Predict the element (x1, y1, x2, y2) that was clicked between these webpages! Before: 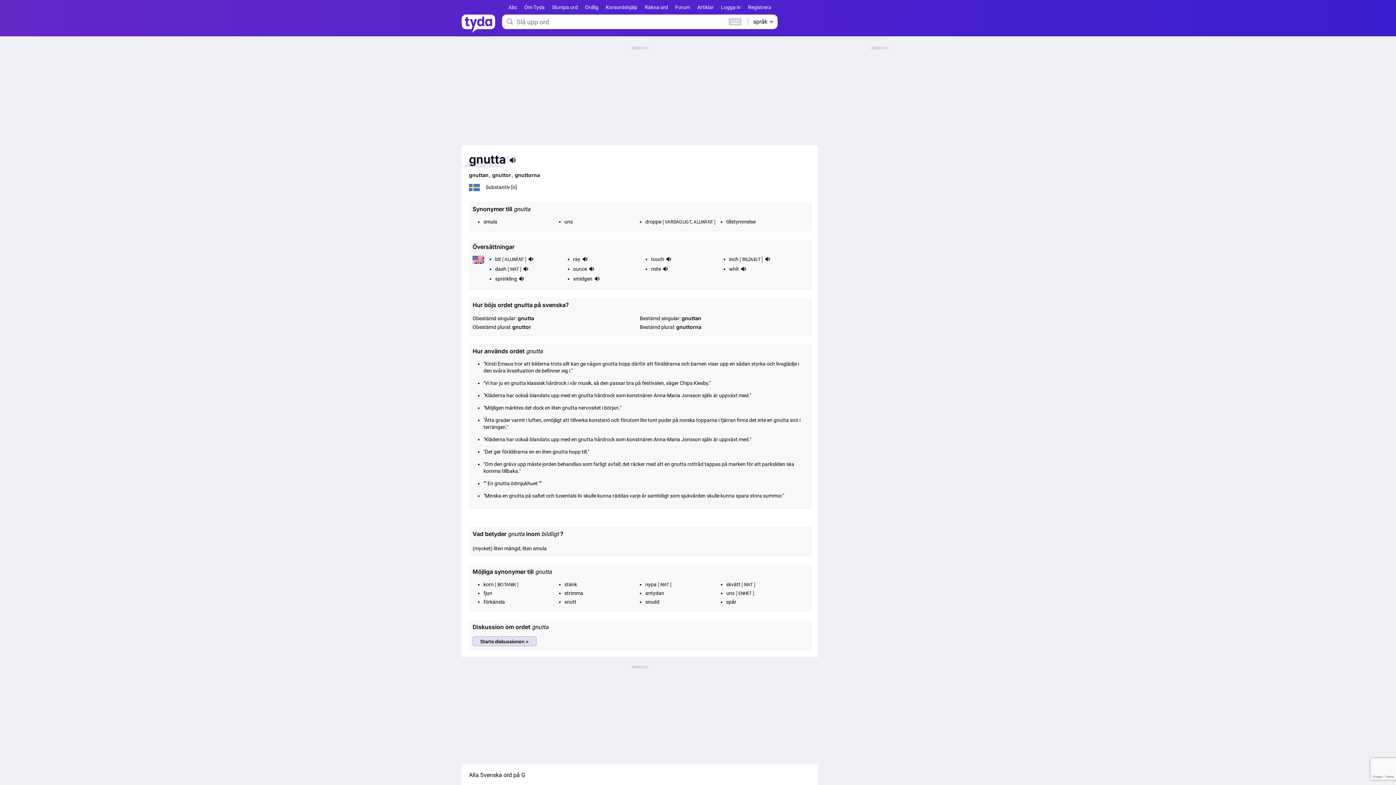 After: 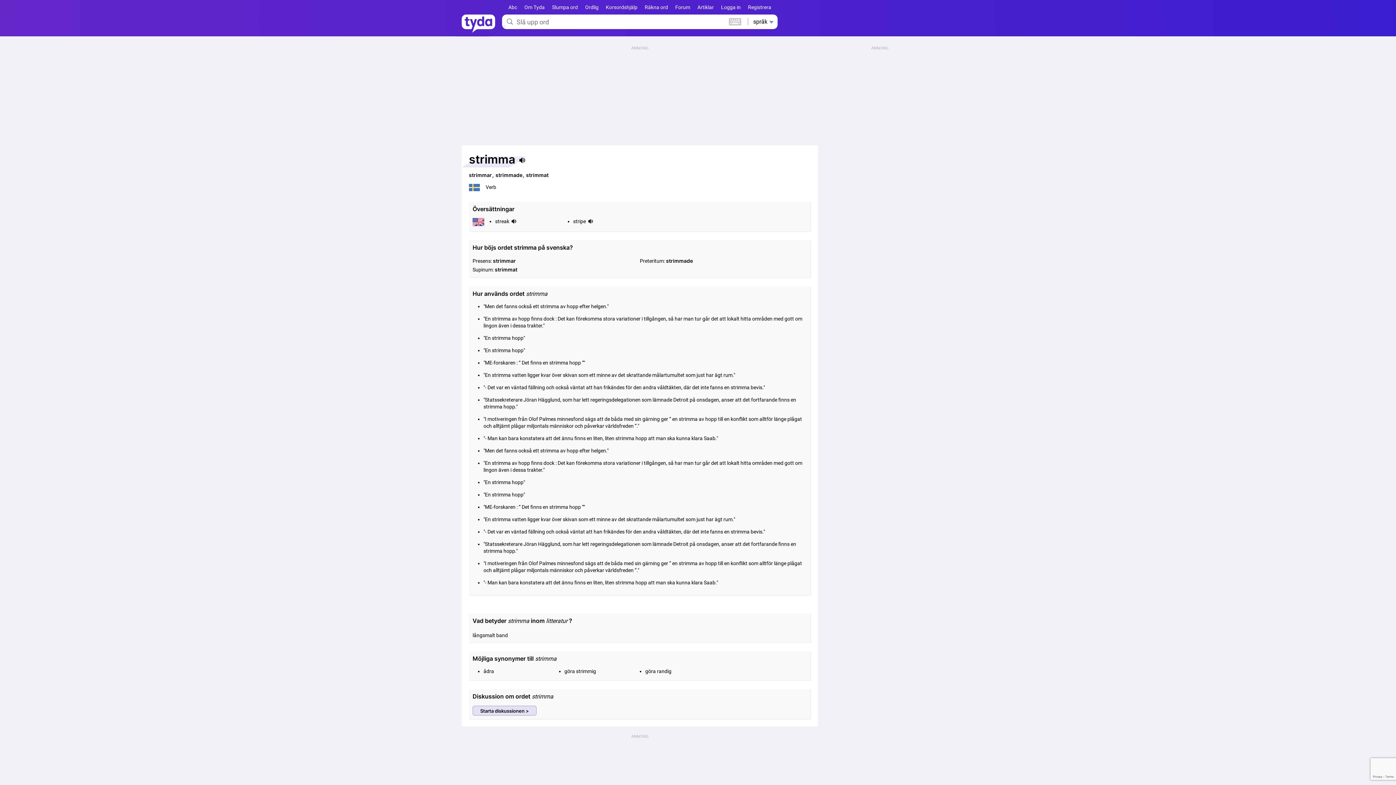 Action: label: strimma bbox: (564, 590, 583, 596)